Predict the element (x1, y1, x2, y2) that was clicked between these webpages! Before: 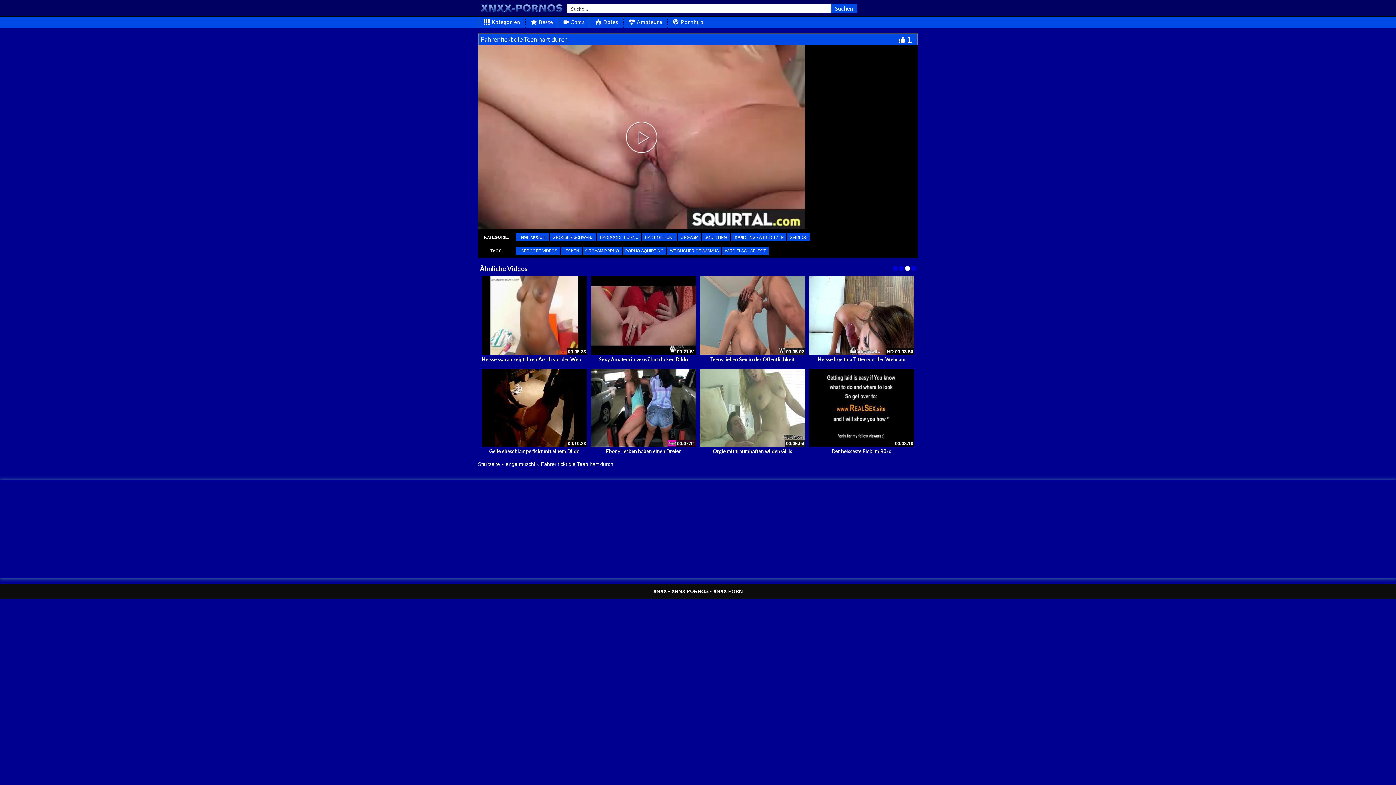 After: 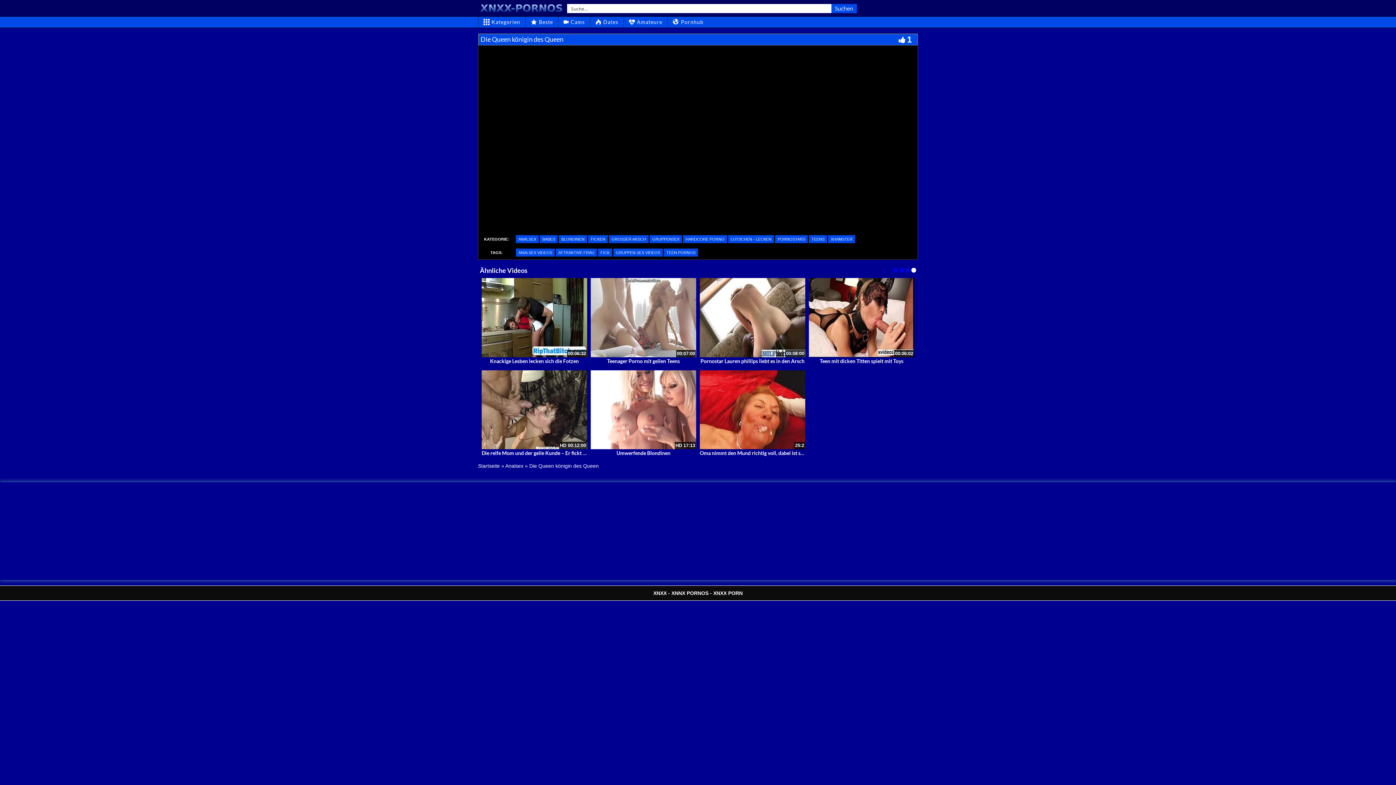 Action: bbox: (809, 404, 914, 410)